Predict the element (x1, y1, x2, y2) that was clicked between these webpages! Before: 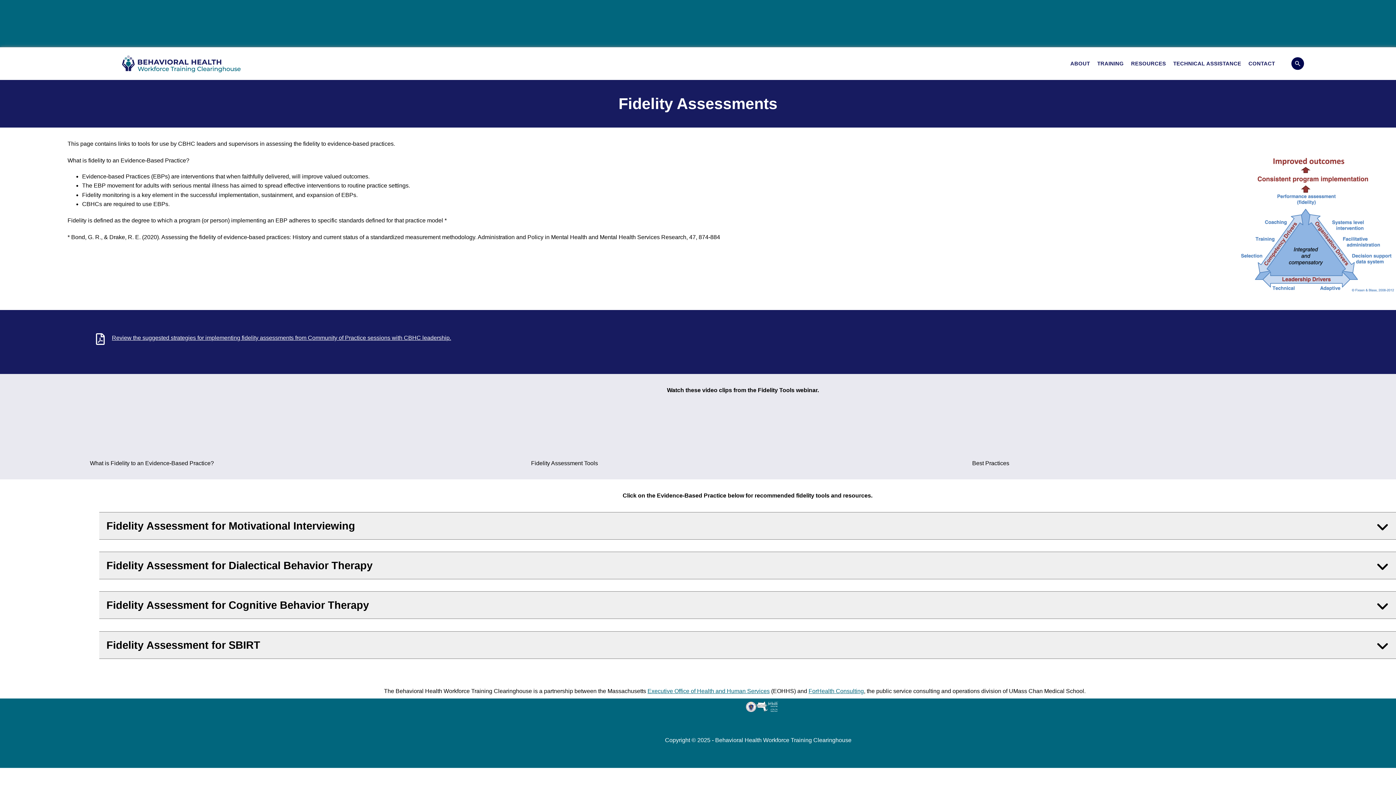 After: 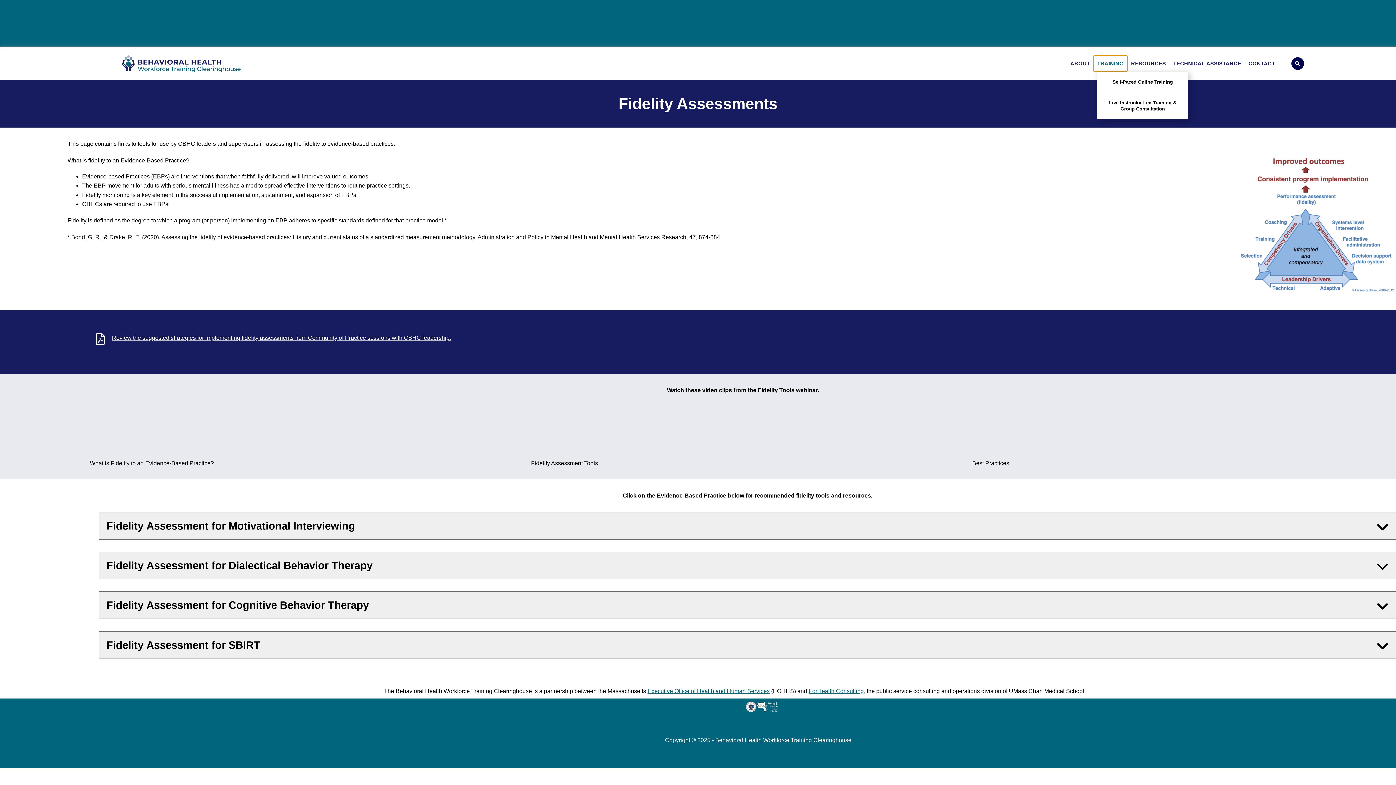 Action: bbox: (1093, 55, 1127, 71) label: TRAINING